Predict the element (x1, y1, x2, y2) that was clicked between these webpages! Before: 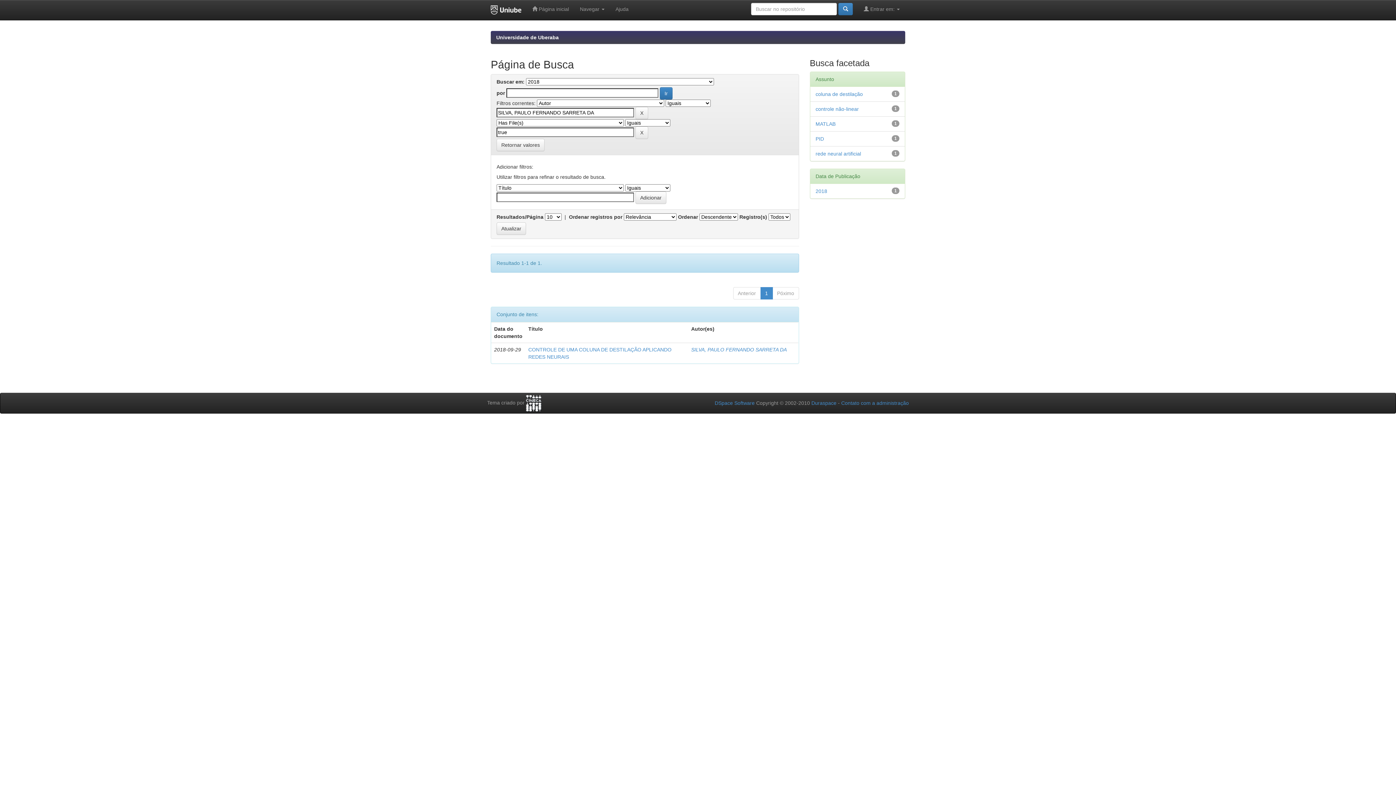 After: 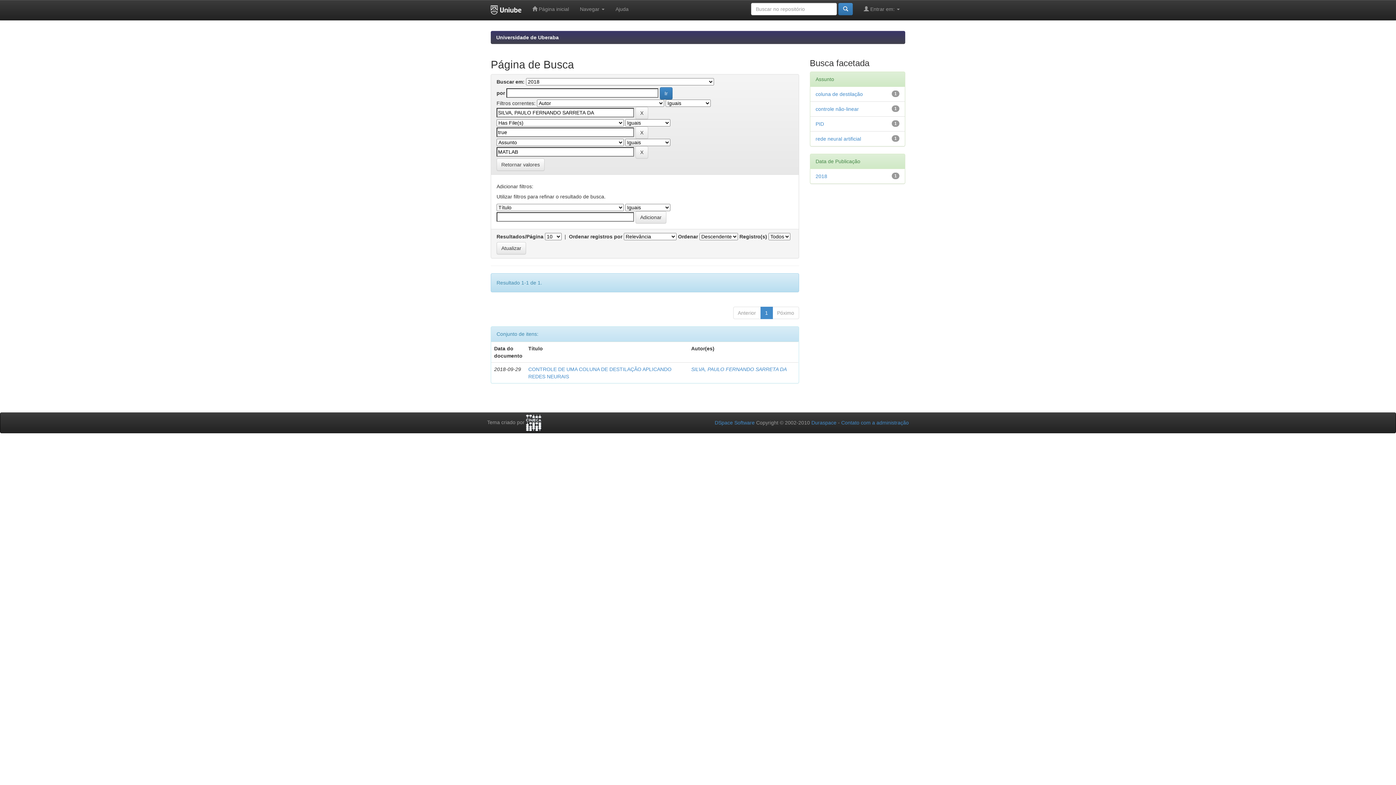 Action: label: MATLAB bbox: (815, 121, 835, 126)